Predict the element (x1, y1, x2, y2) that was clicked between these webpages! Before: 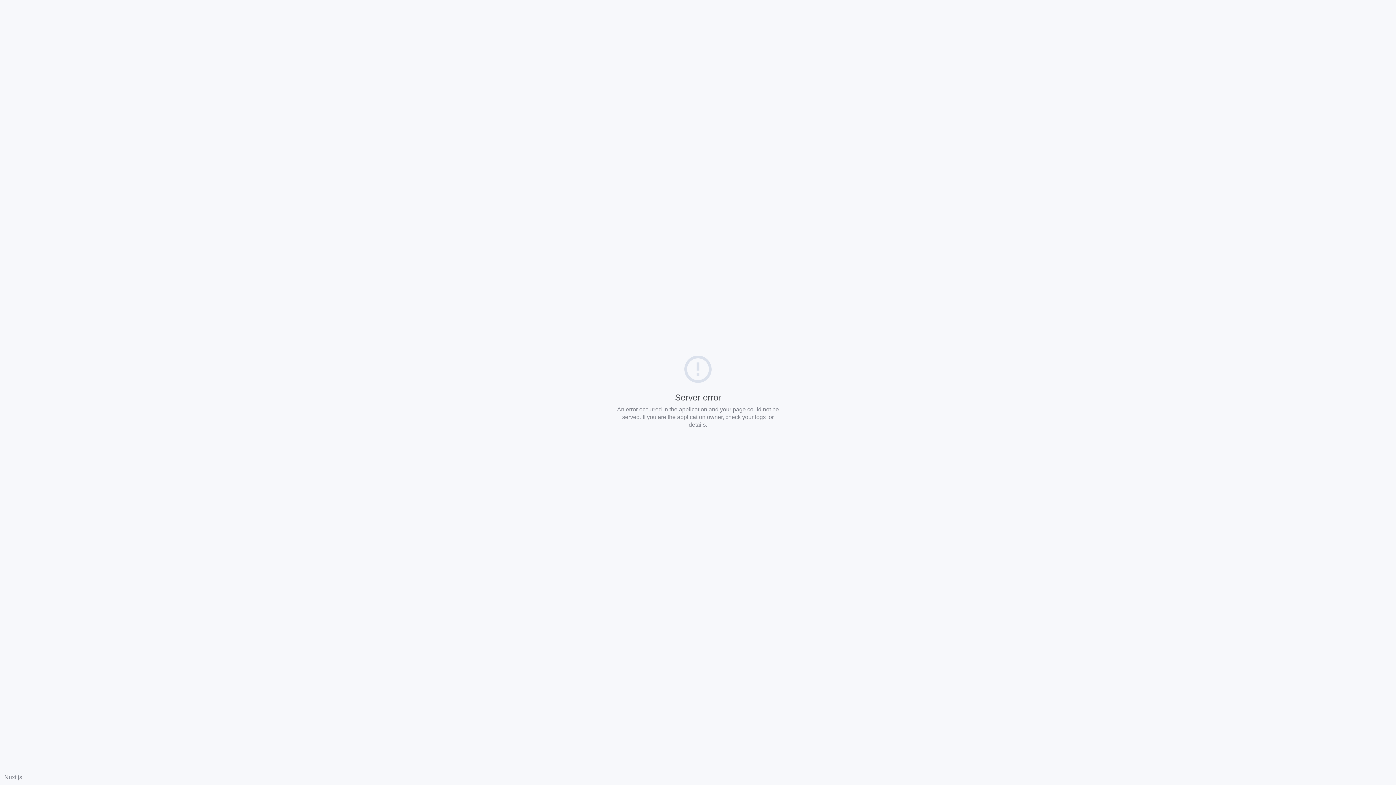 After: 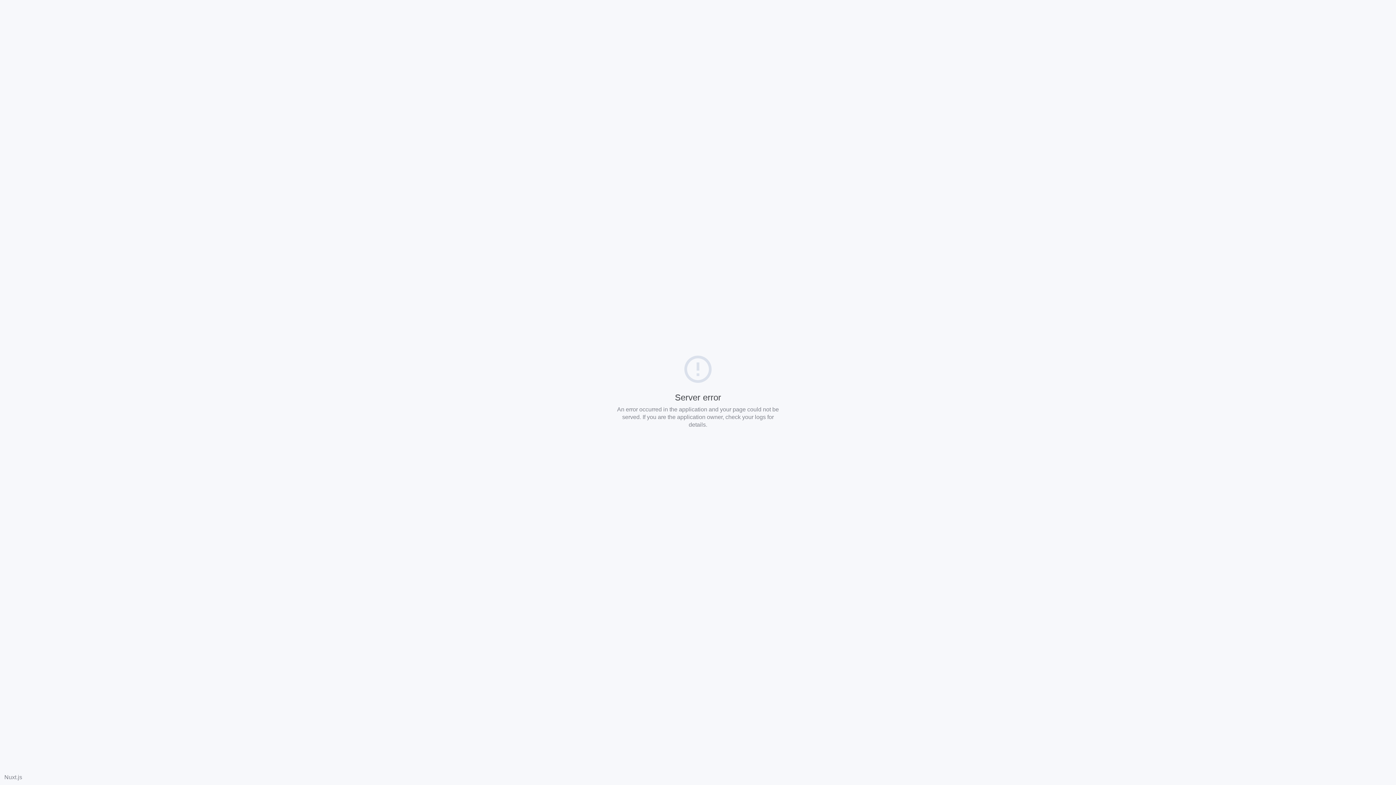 Action: bbox: (4, 774, 22, 780) label: Nuxt.js